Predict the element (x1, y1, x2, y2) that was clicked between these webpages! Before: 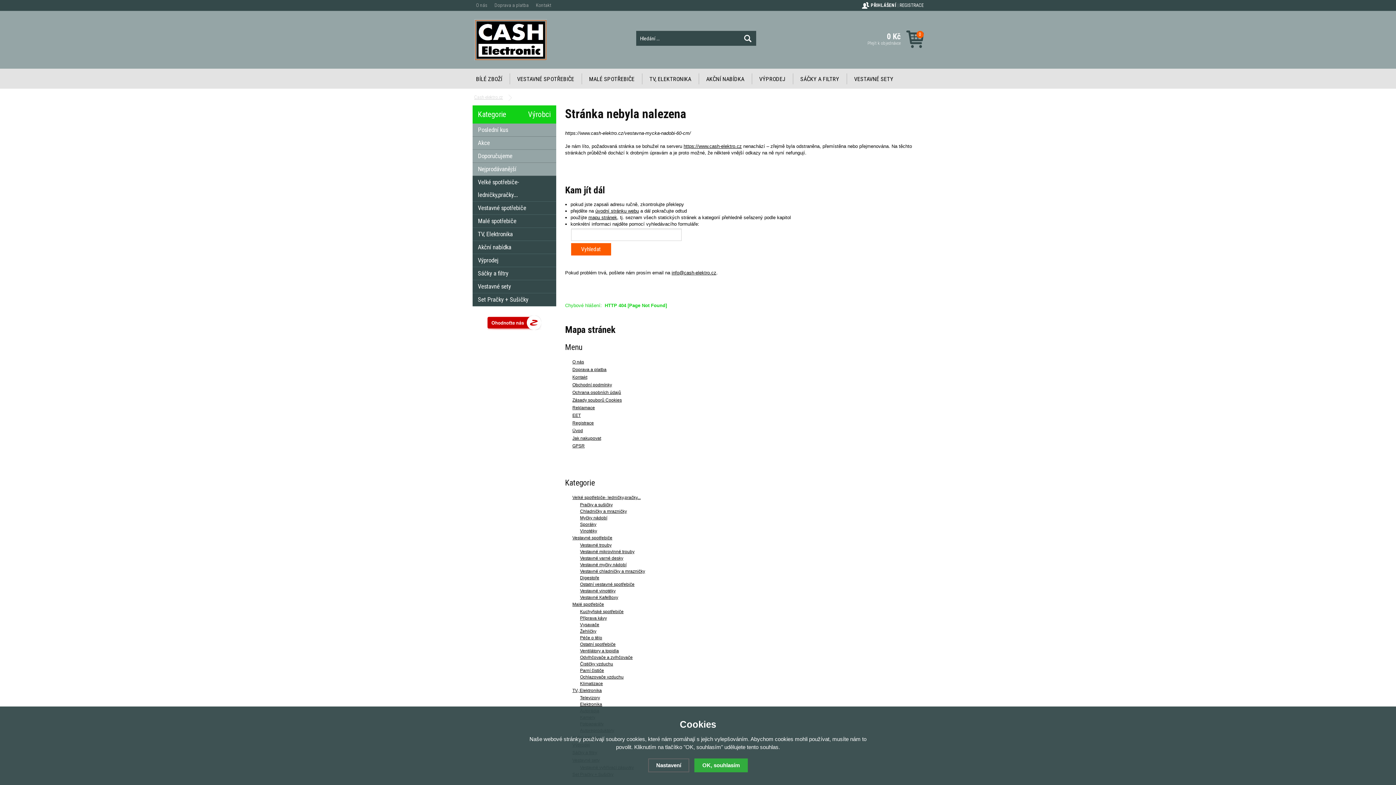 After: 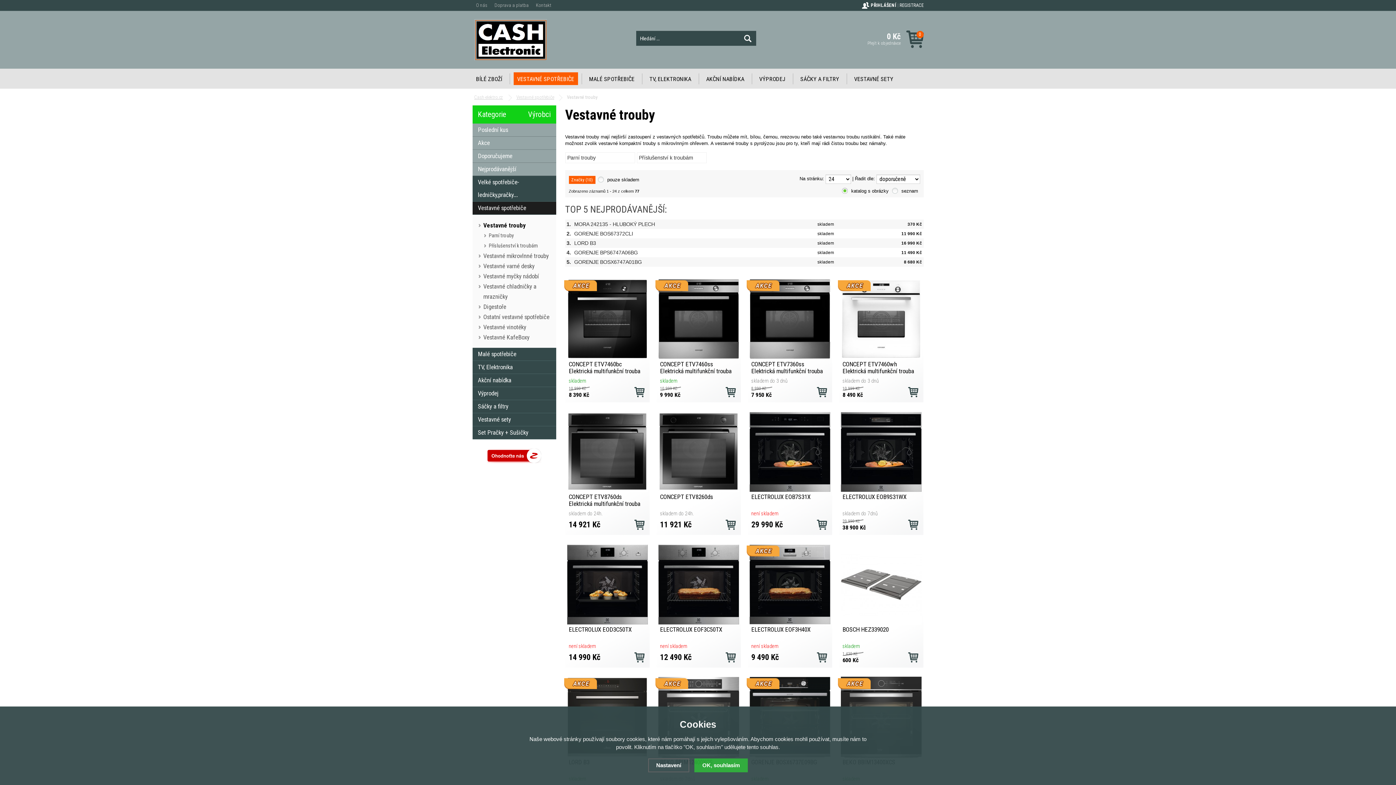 Action: bbox: (580, 542, 611, 547) label: Vestavné trouby